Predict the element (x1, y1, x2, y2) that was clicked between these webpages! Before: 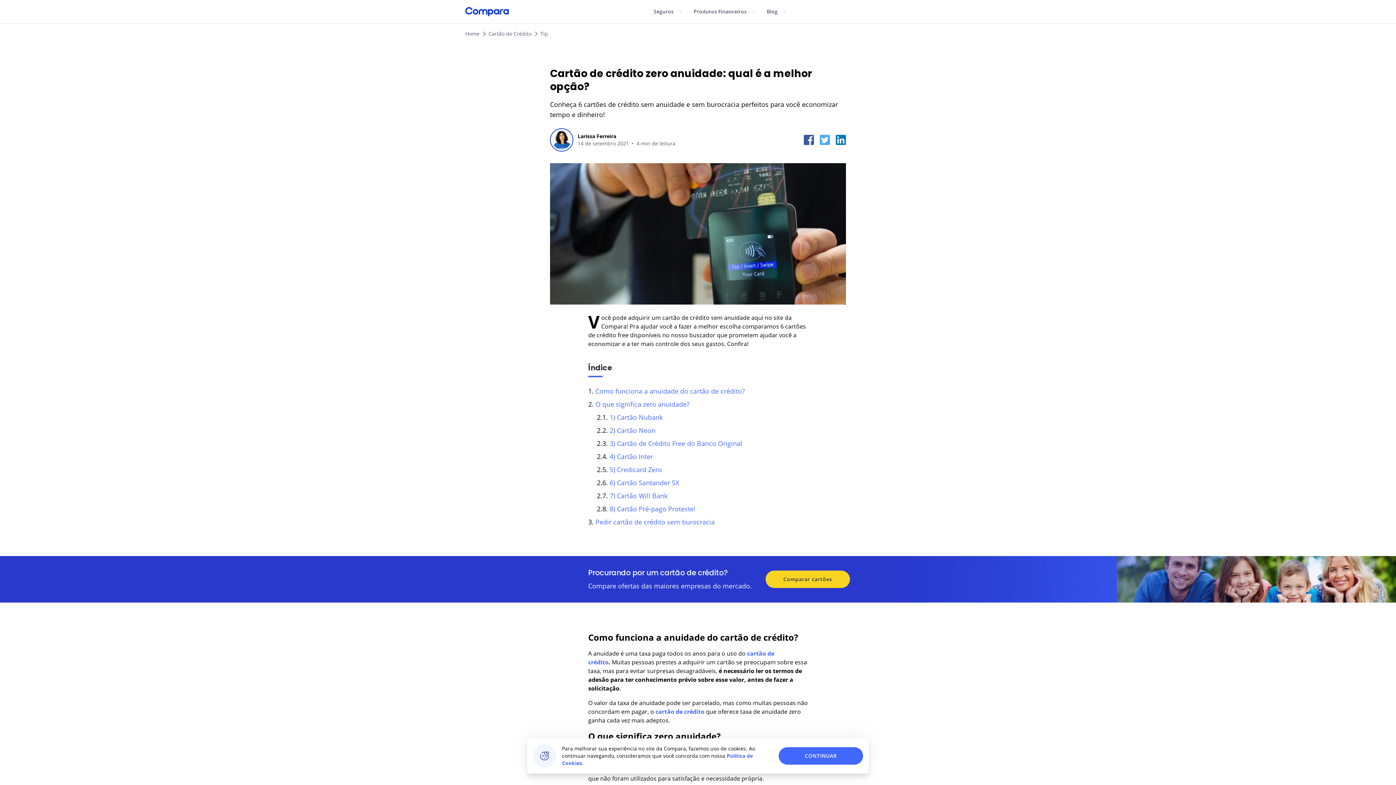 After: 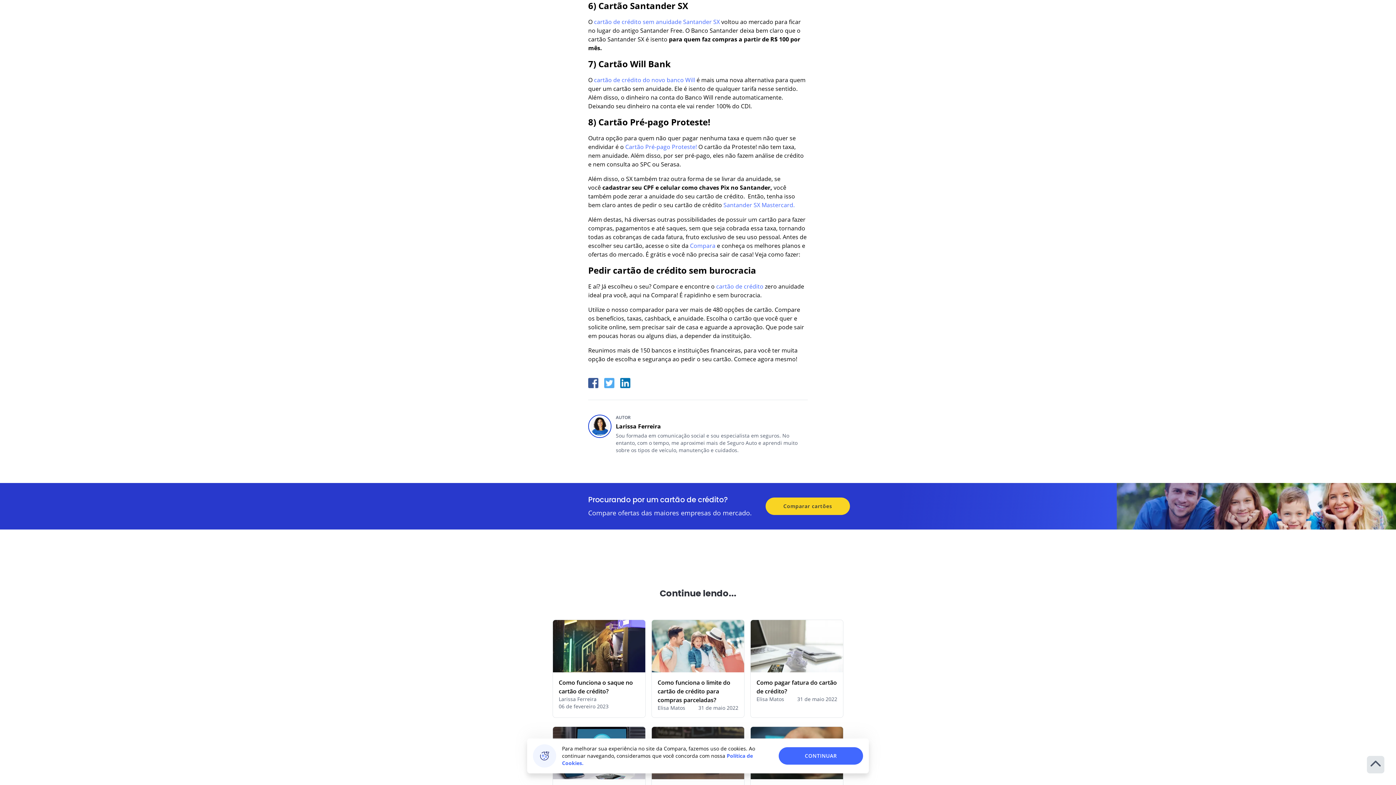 Action: bbox: (609, 478, 679, 487) label: 6) Cartão Santander SX